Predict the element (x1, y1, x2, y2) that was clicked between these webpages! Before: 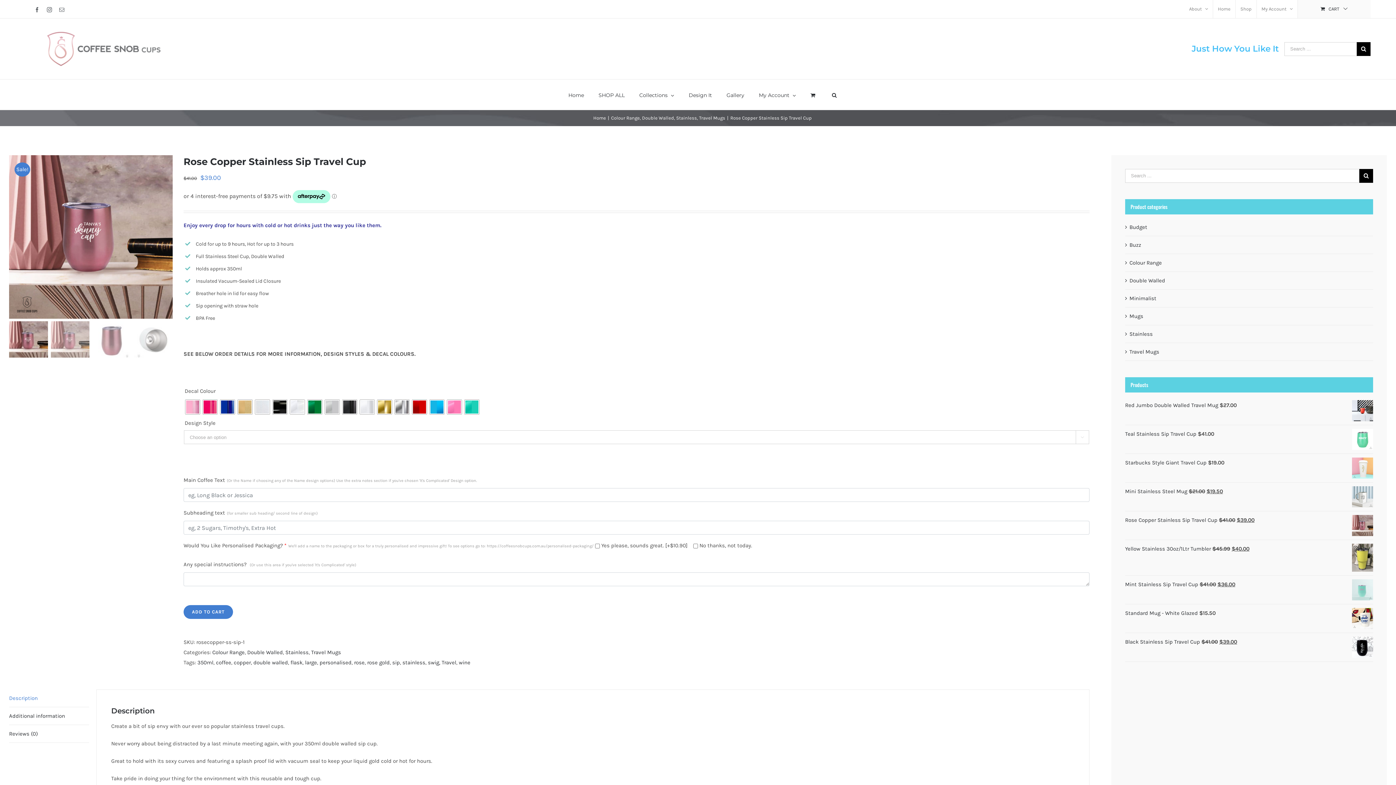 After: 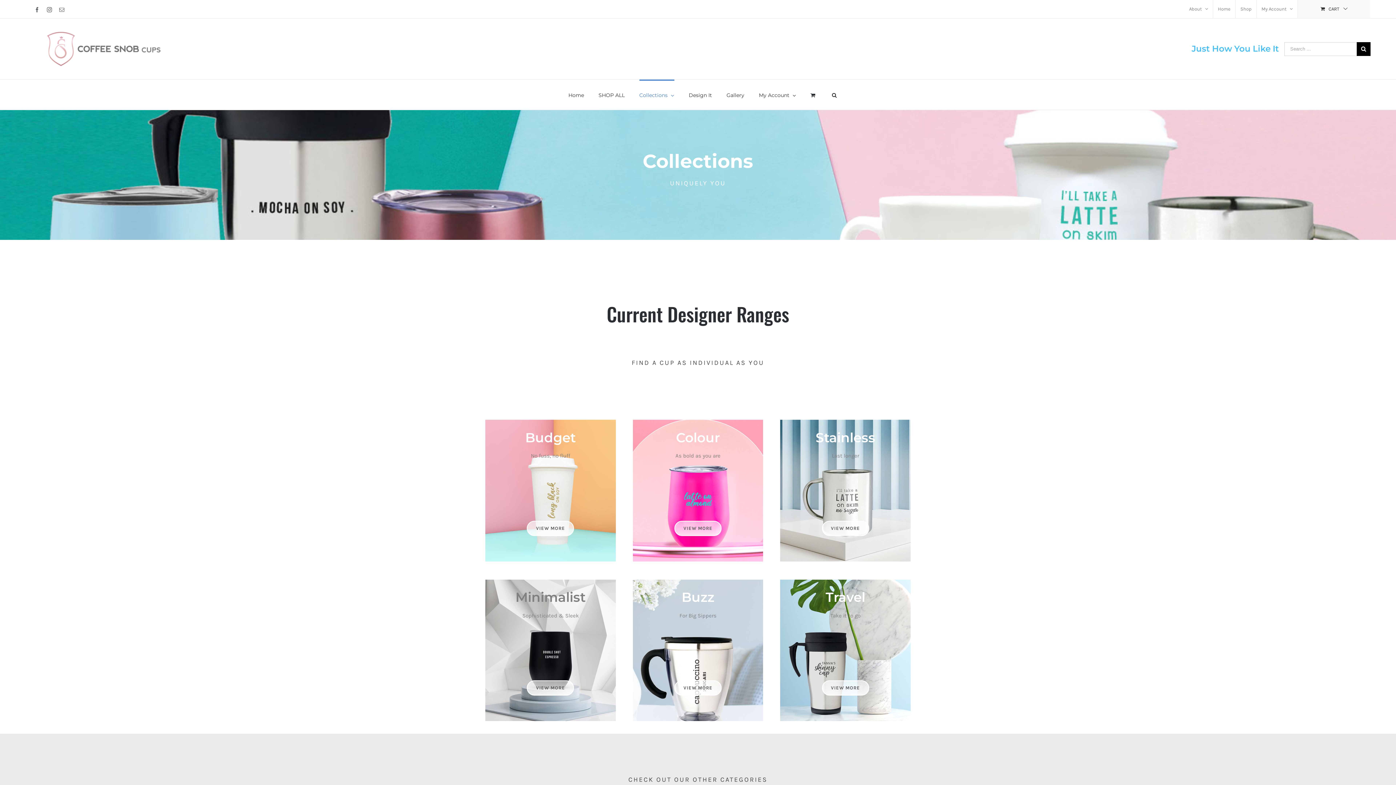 Action: bbox: (639, 79, 674, 109) label: Collections